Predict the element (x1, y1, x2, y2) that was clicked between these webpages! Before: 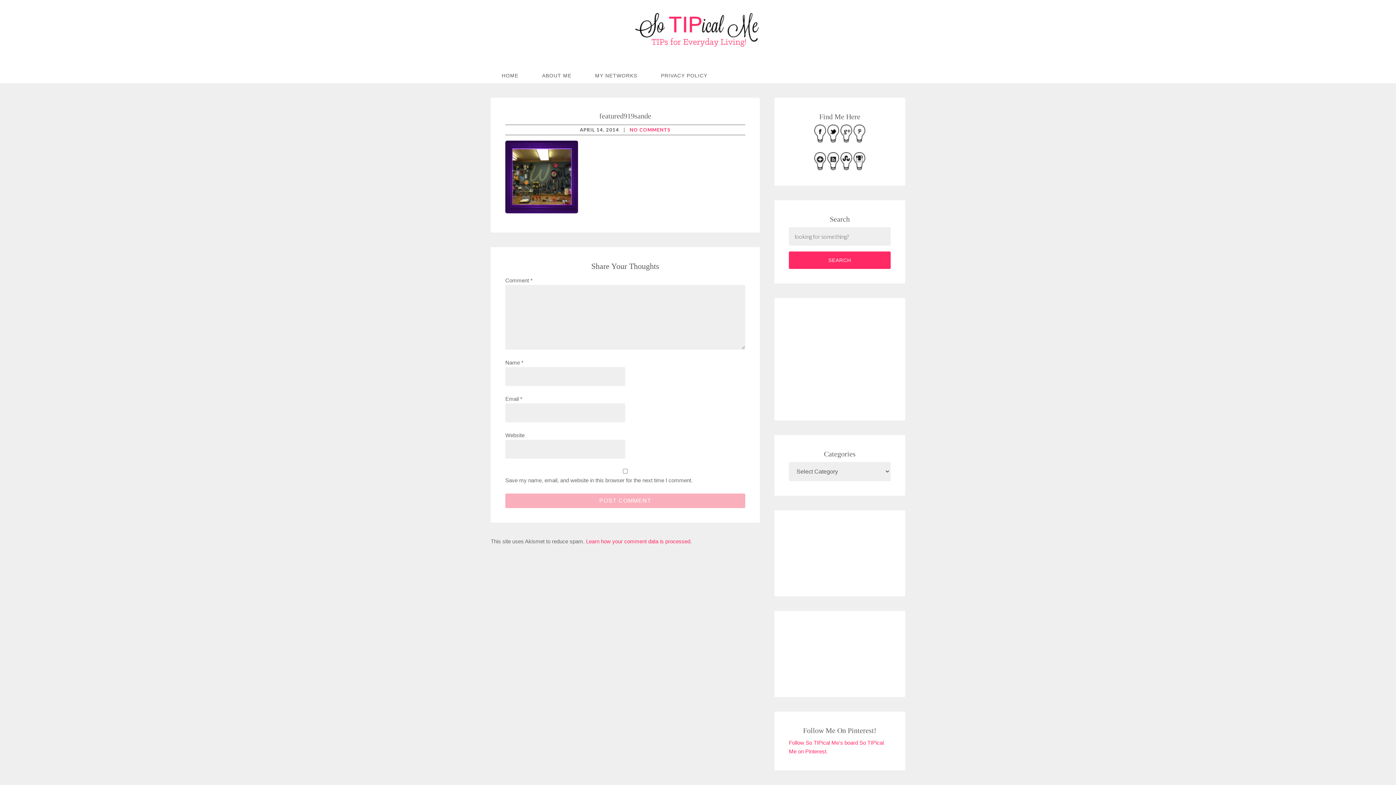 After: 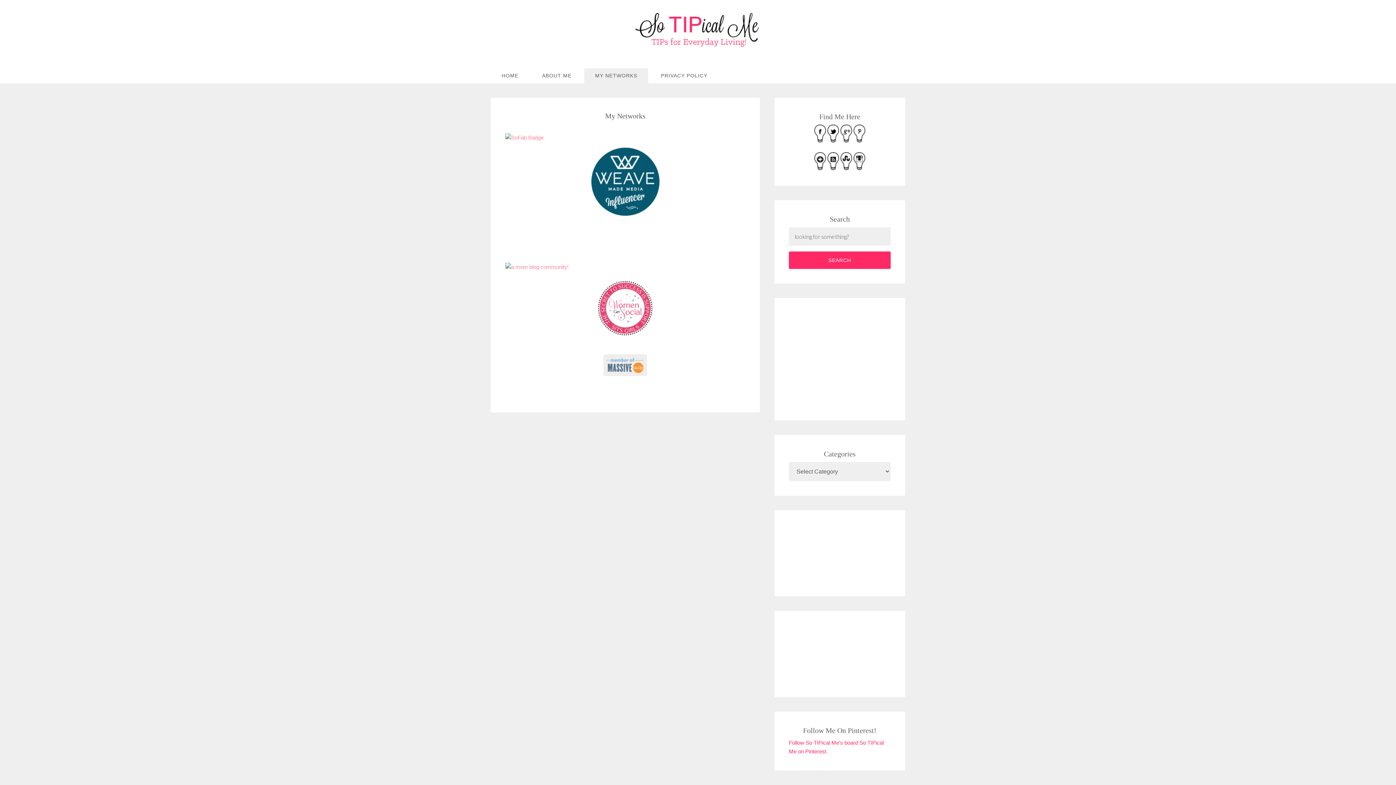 Action: bbox: (584, 68, 648, 83) label: MY NETWORKS